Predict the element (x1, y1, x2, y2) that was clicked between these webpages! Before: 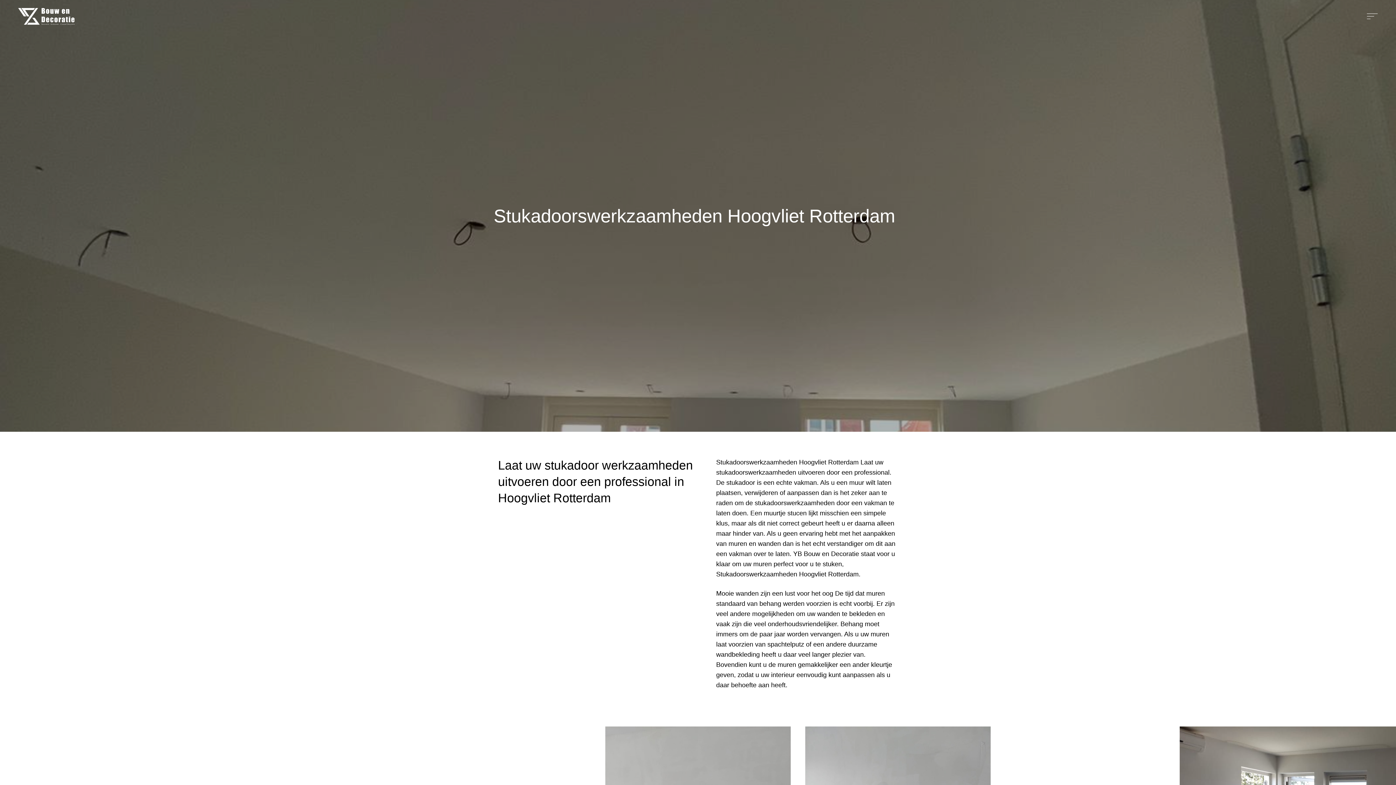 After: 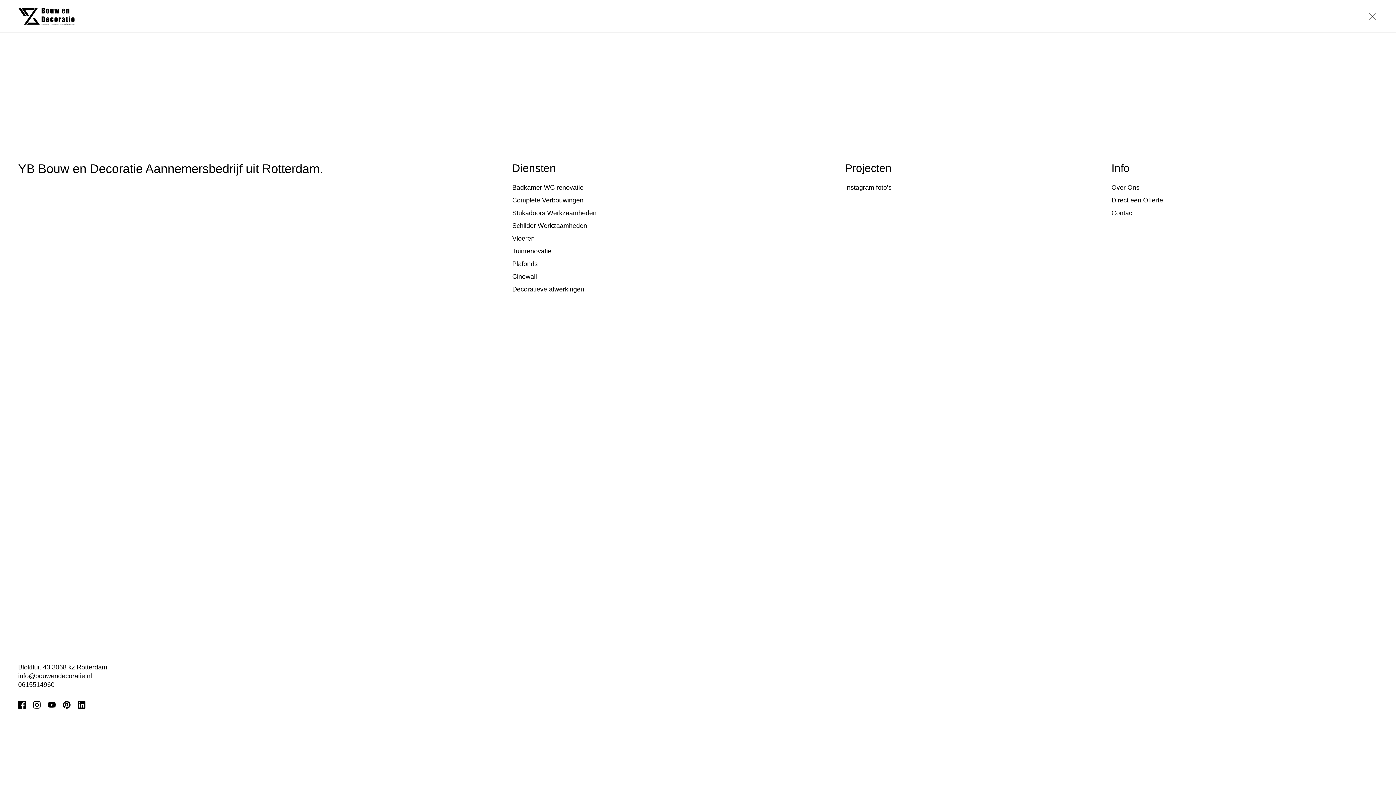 Action: bbox: (1367, 0, 1378, 32)